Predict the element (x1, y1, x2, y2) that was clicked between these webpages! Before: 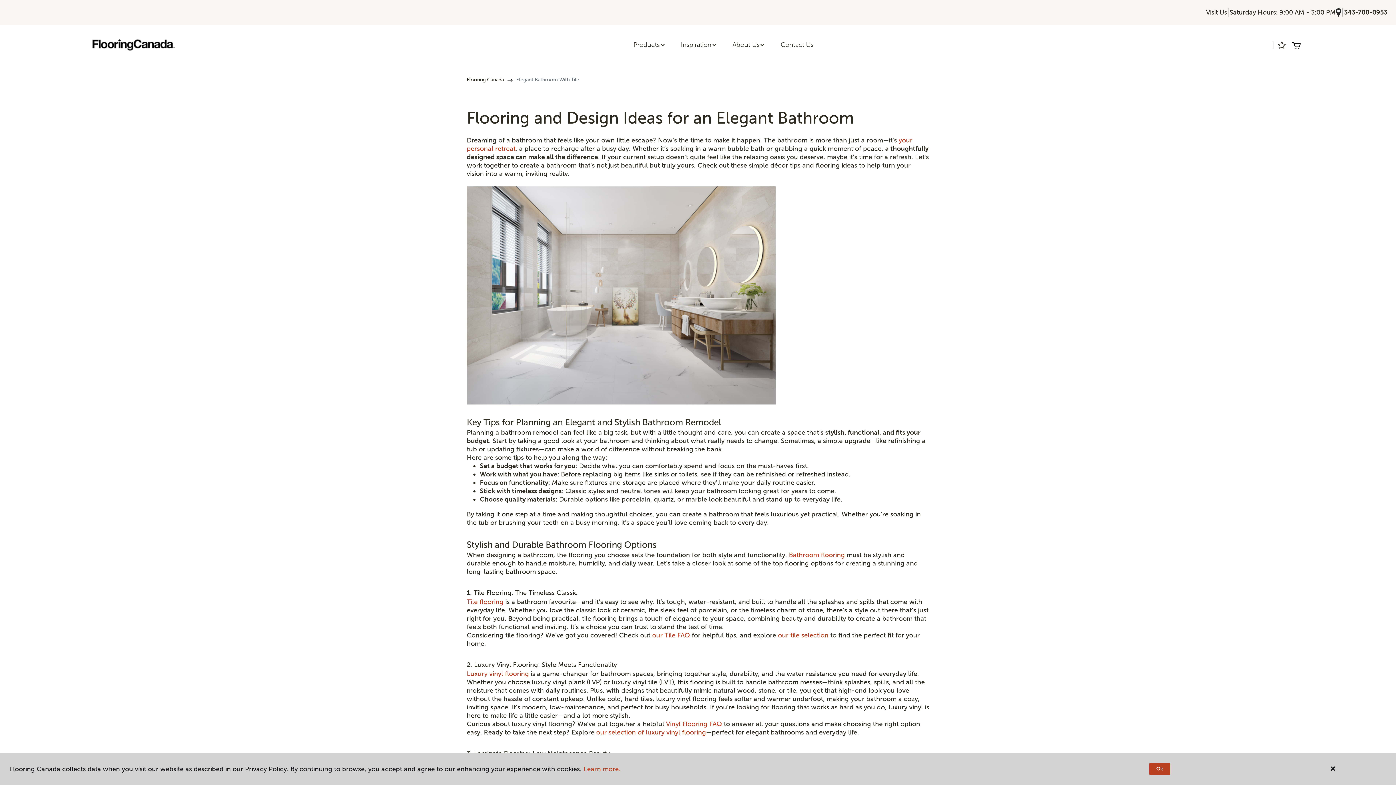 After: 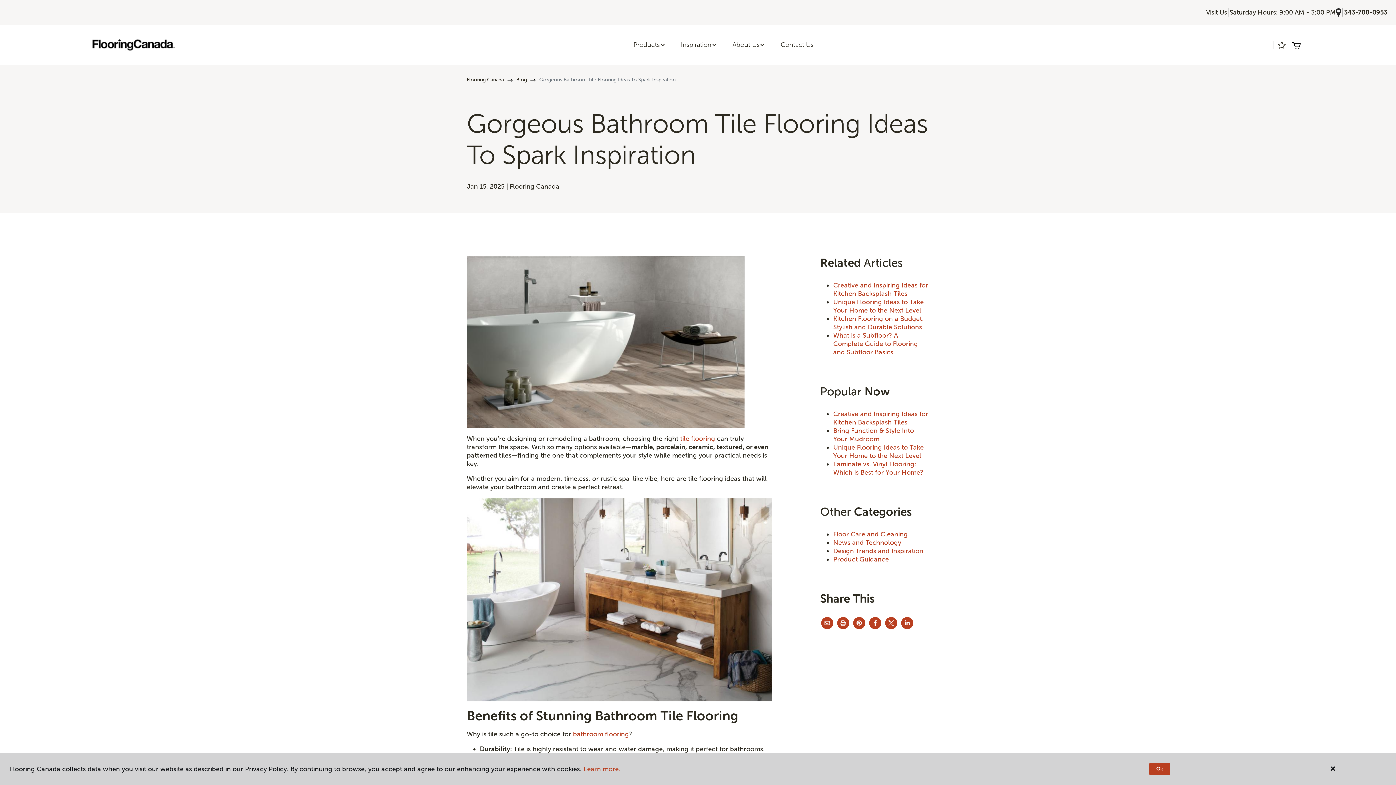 Action: label: Tile flooring bbox: (466, 598, 503, 606)